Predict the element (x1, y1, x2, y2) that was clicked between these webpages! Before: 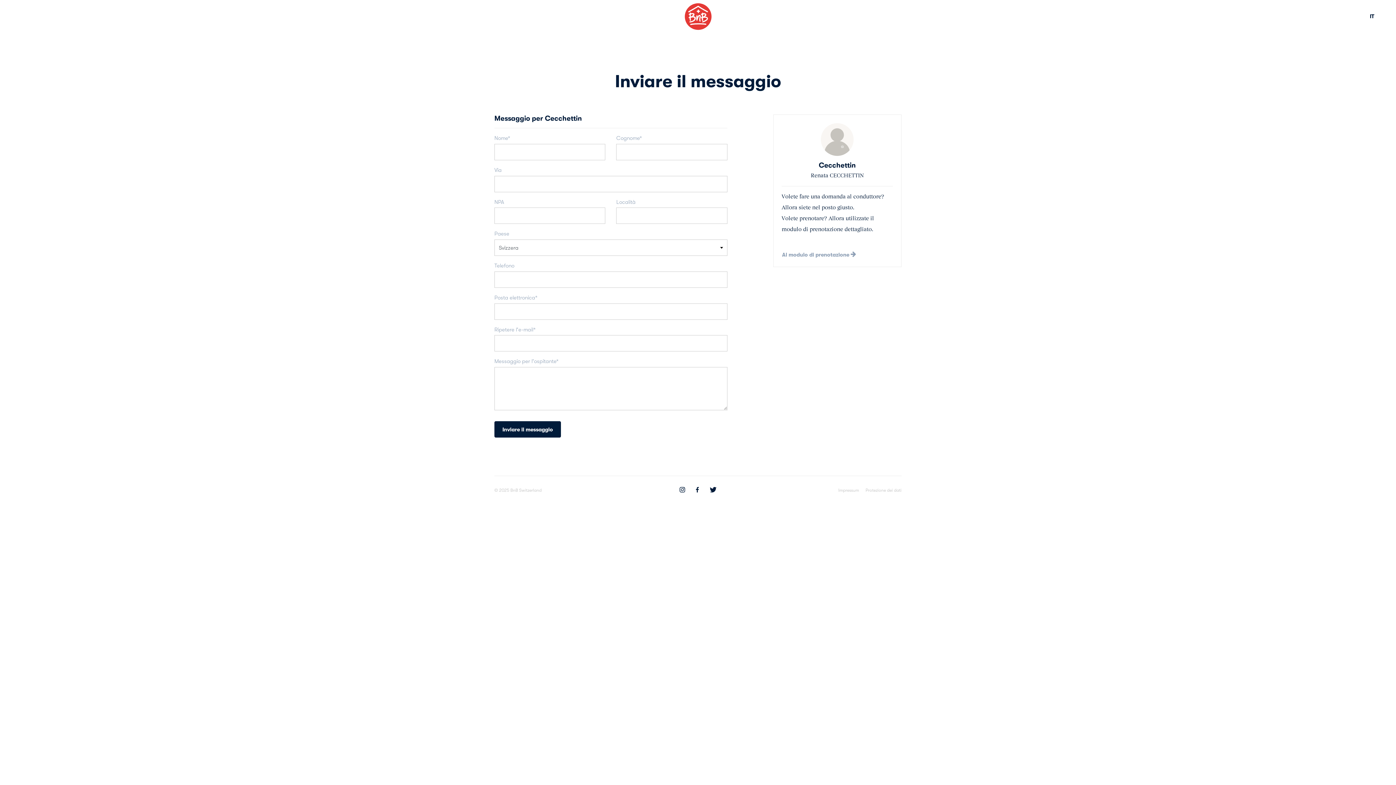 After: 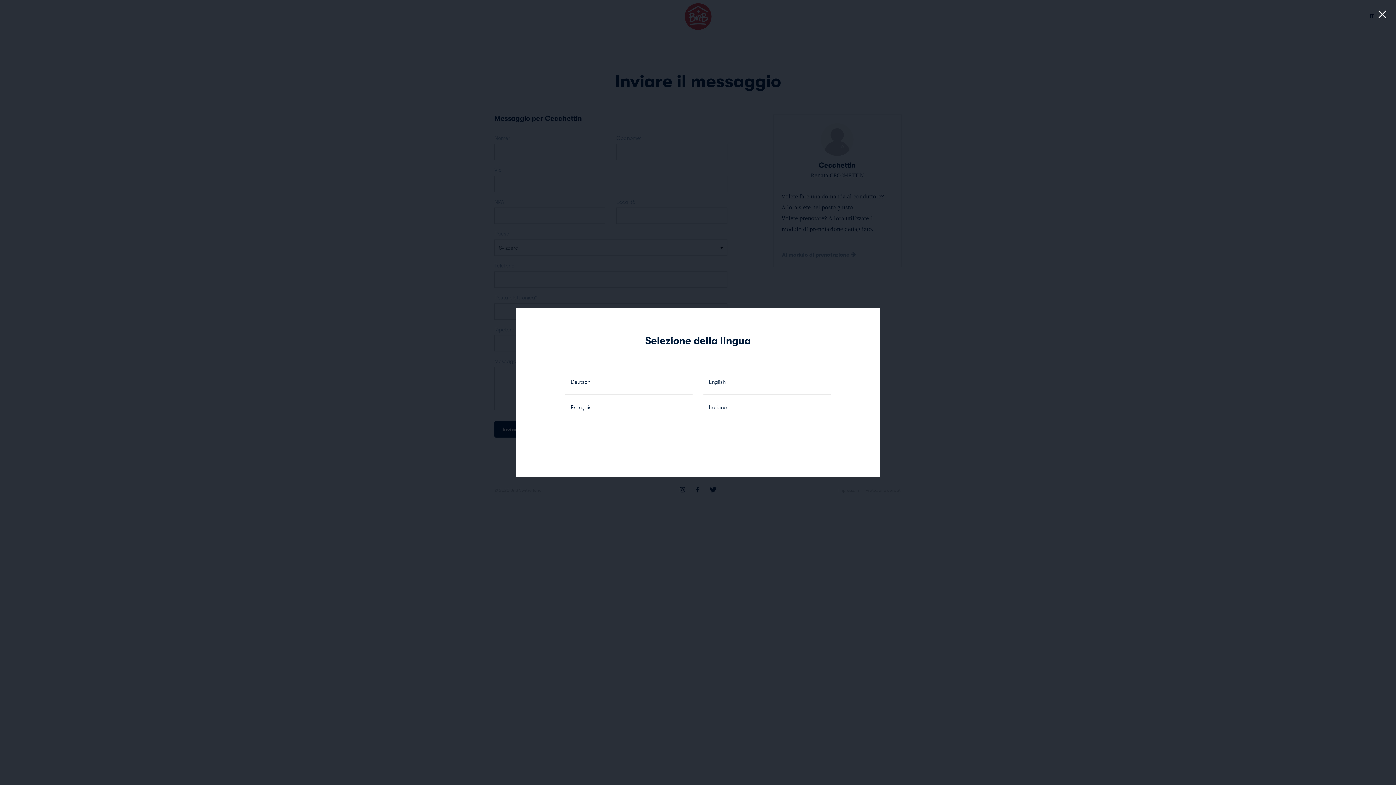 Action: label: IT bbox: (1370, 13, 1374, 19)